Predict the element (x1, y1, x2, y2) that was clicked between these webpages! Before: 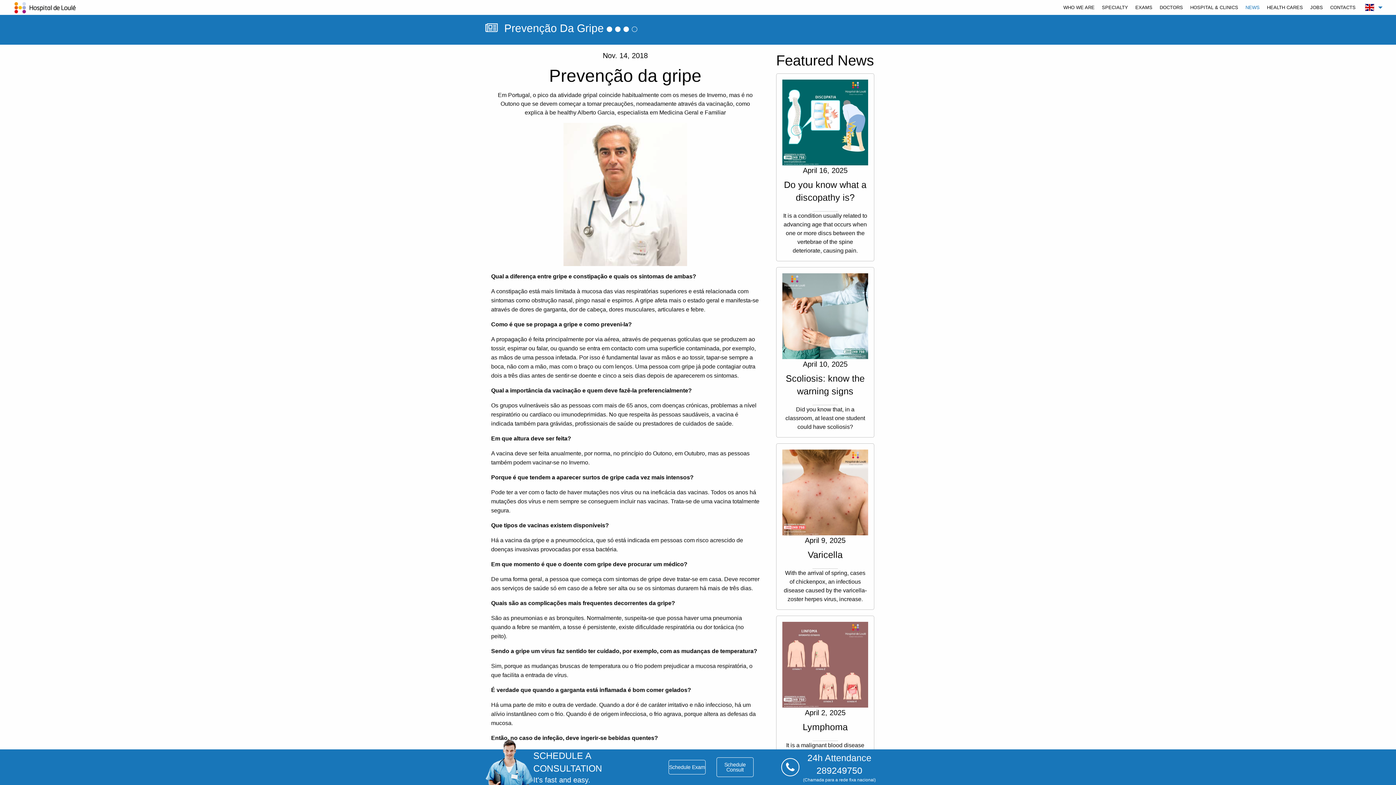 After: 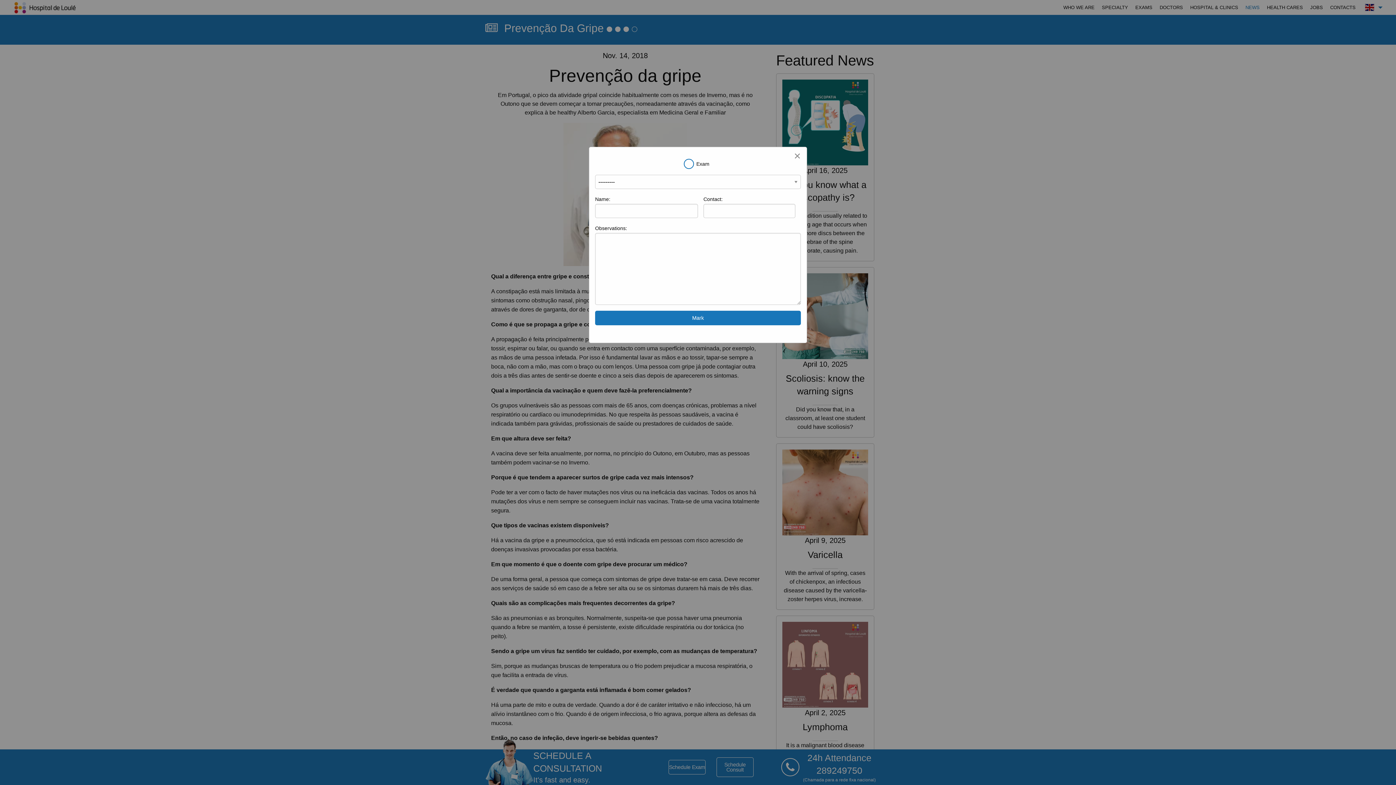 Action: bbox: (668, 760, 705, 774) label: Schedule Exam